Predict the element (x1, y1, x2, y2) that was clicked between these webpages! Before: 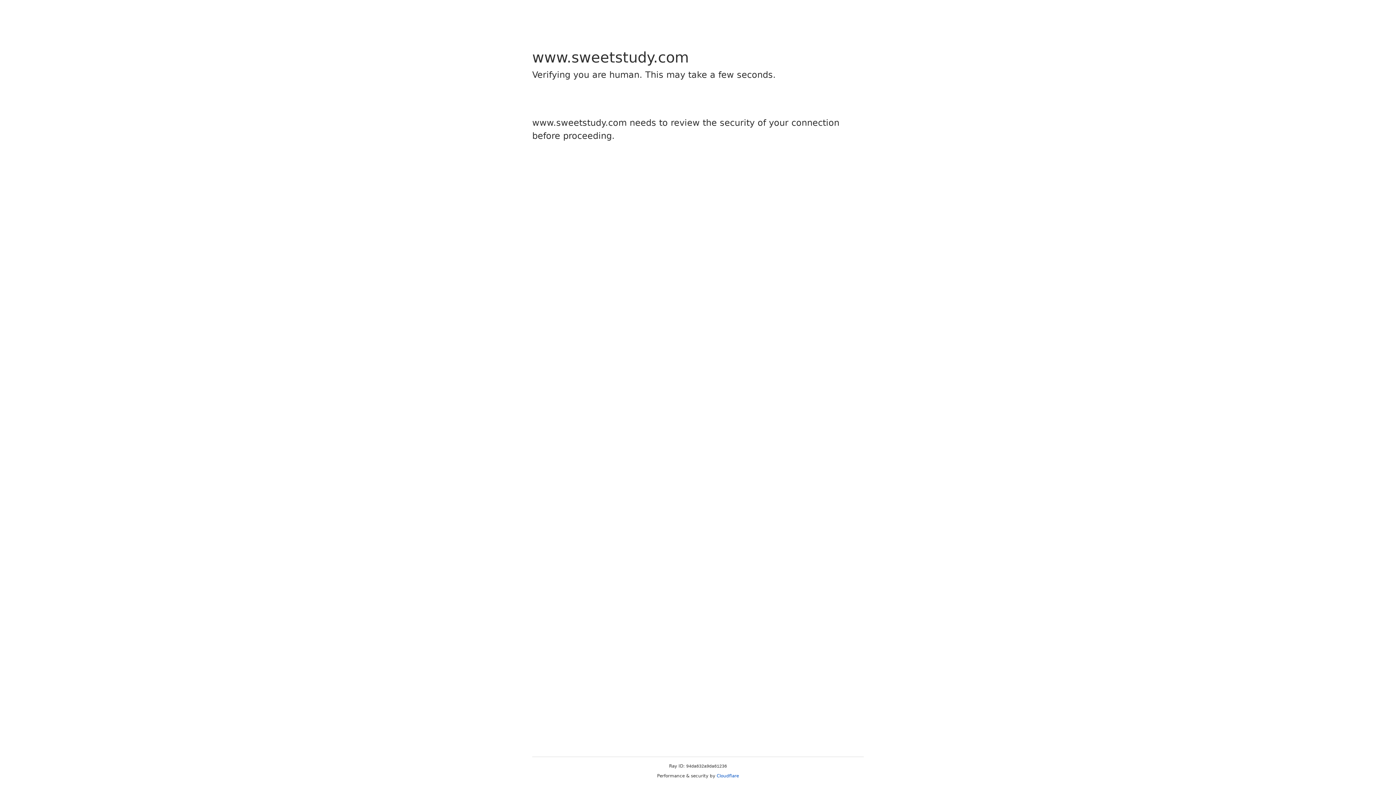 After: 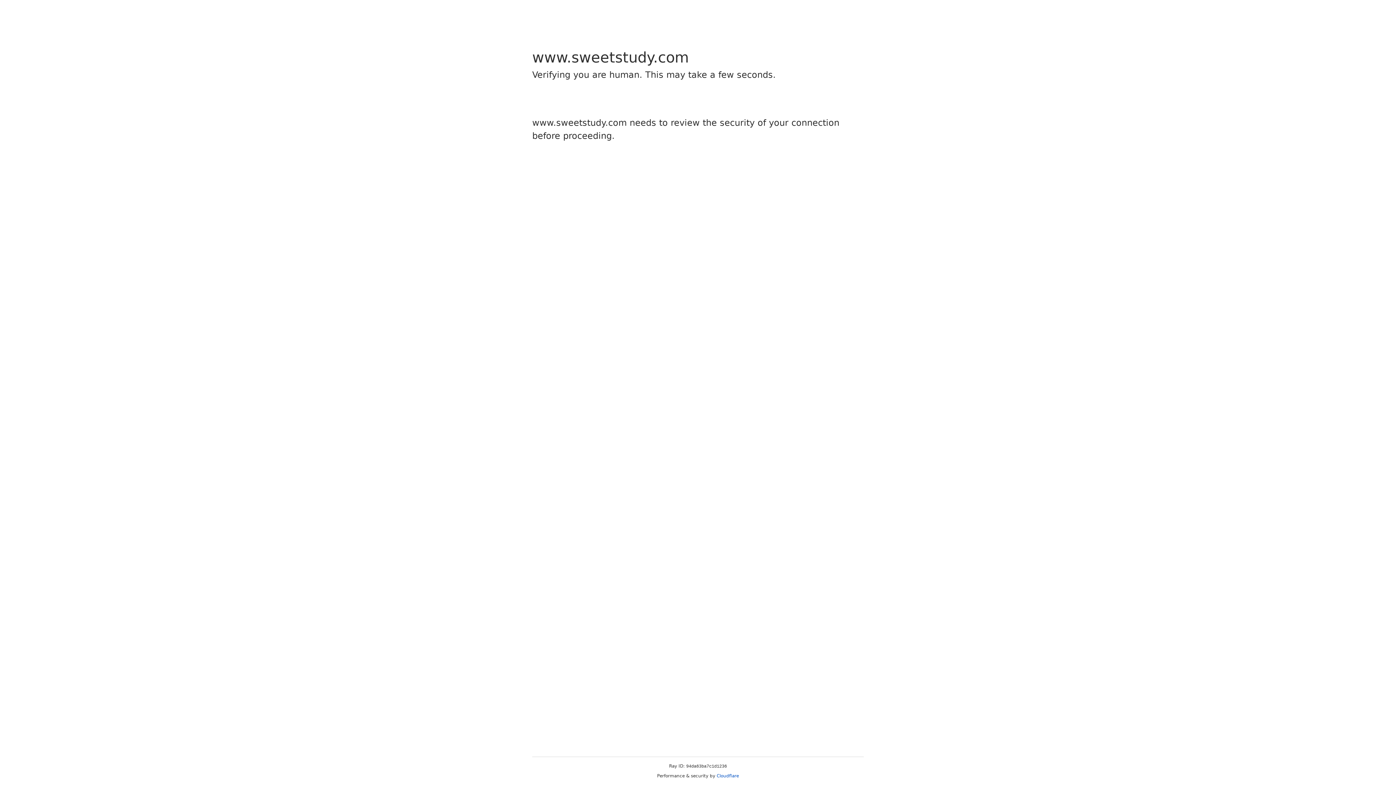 Action: bbox: (716, 773, 739, 778) label: Cloudflare